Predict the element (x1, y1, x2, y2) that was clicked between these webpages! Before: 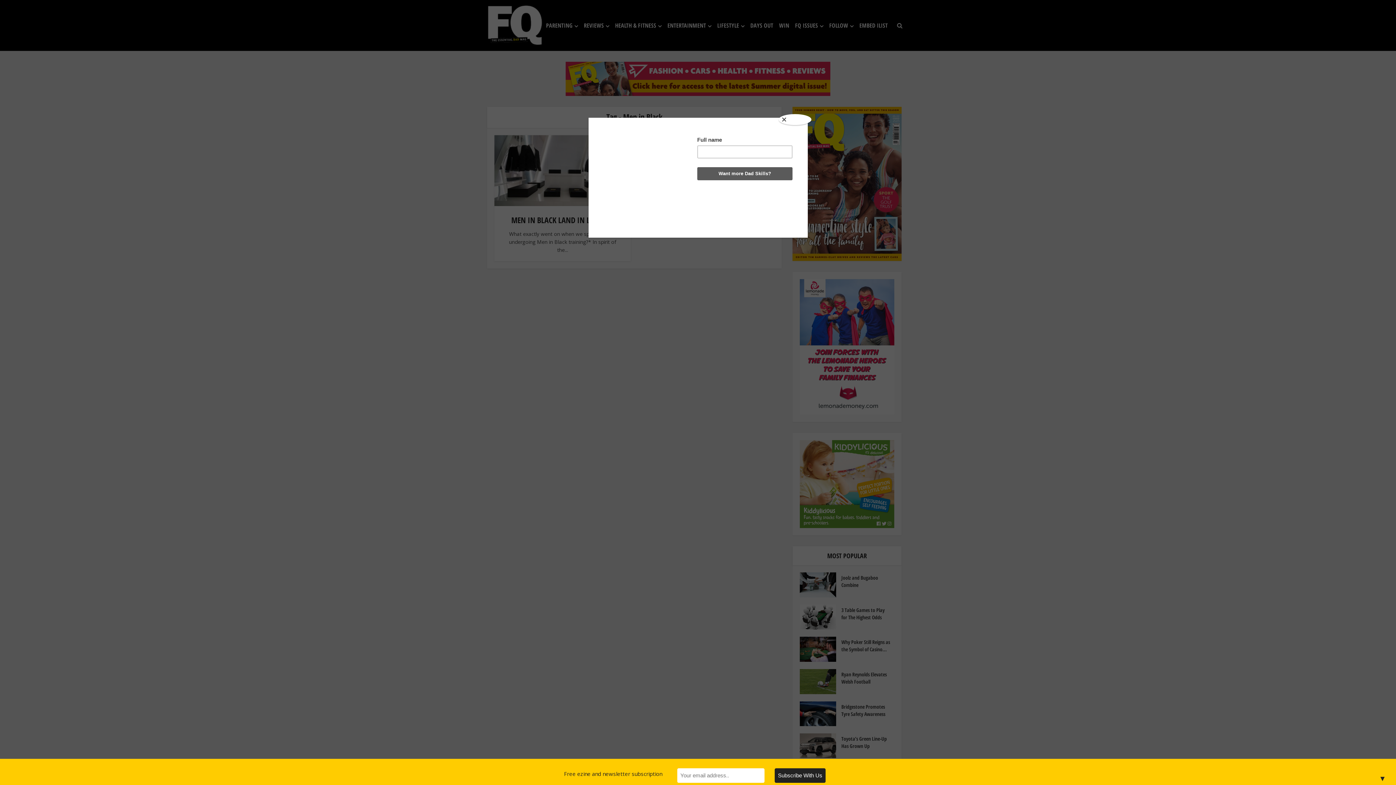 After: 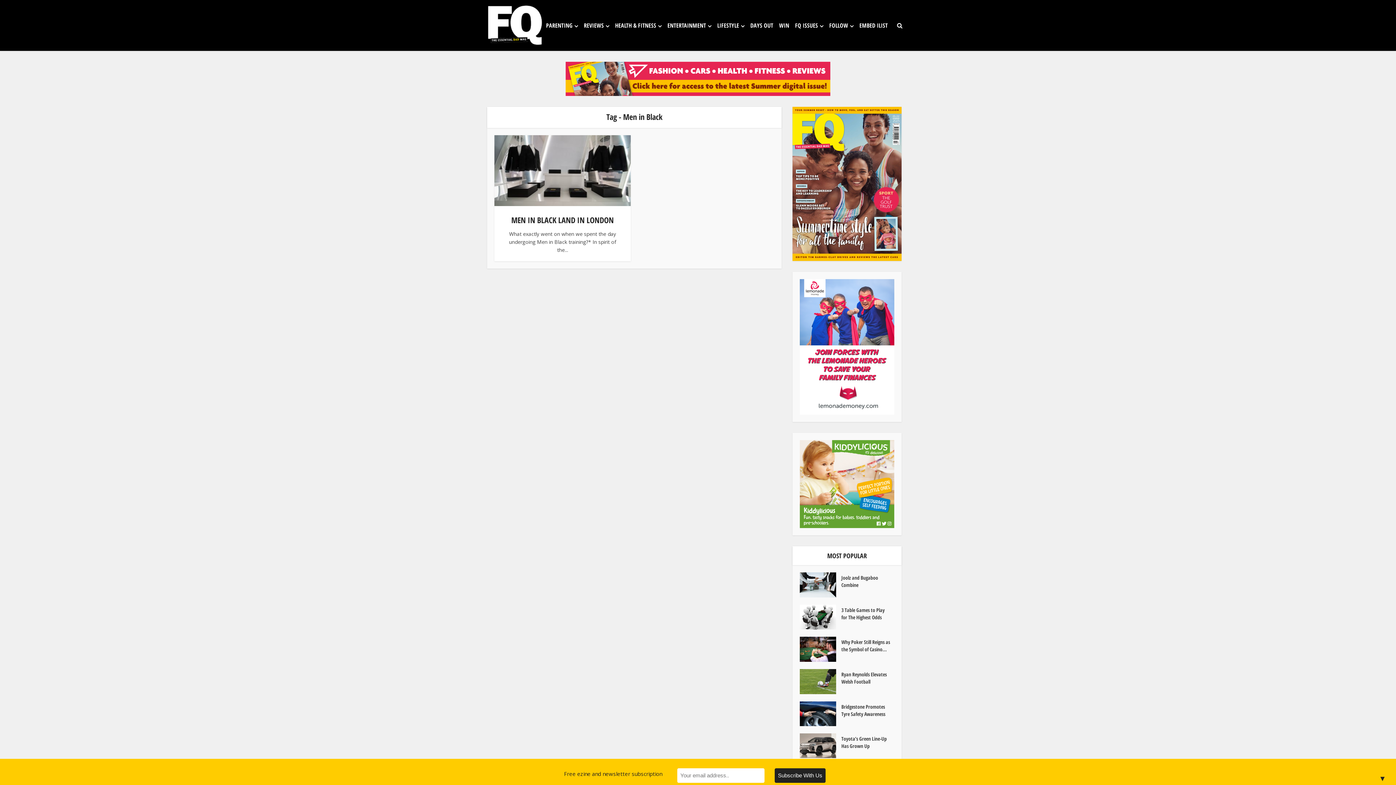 Action: label: Close bbox: (778, 114, 811, 125)